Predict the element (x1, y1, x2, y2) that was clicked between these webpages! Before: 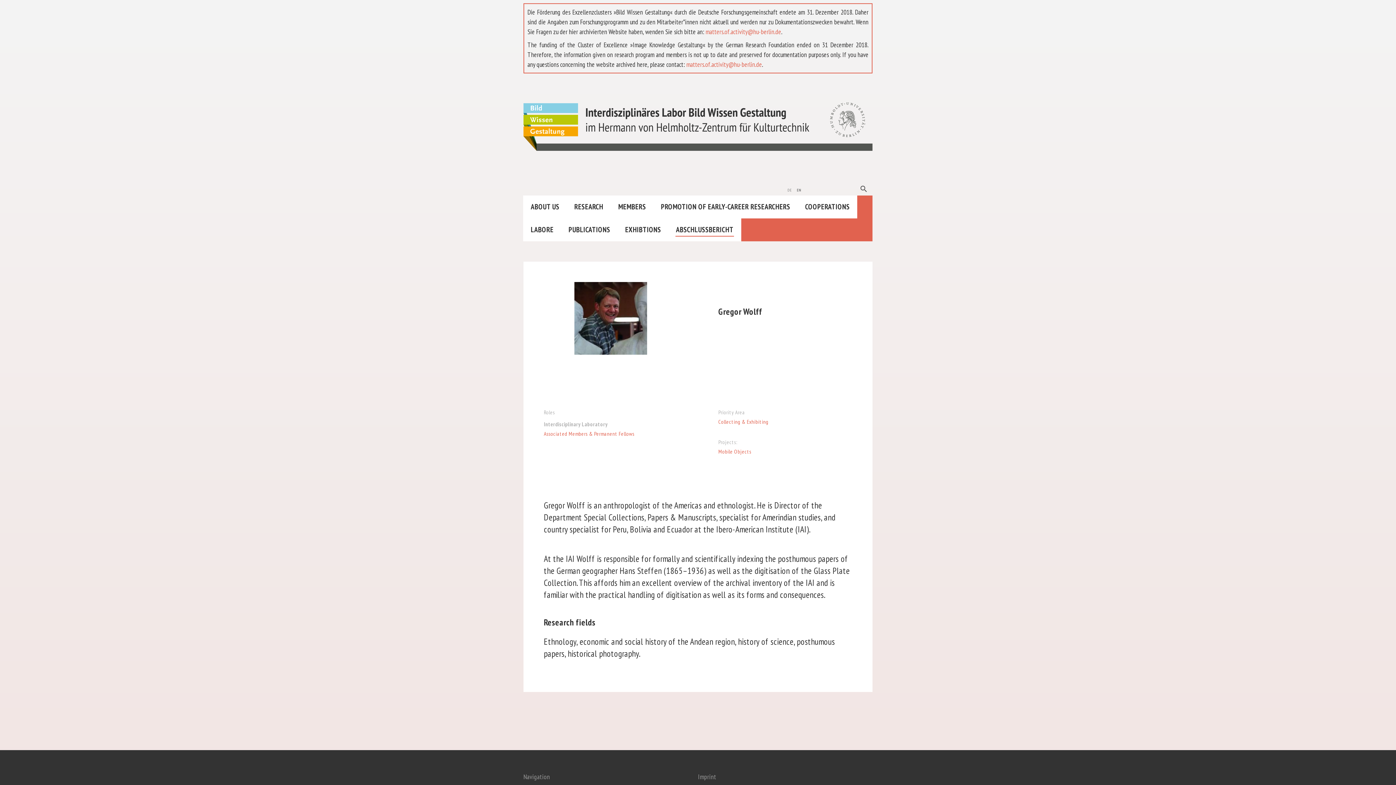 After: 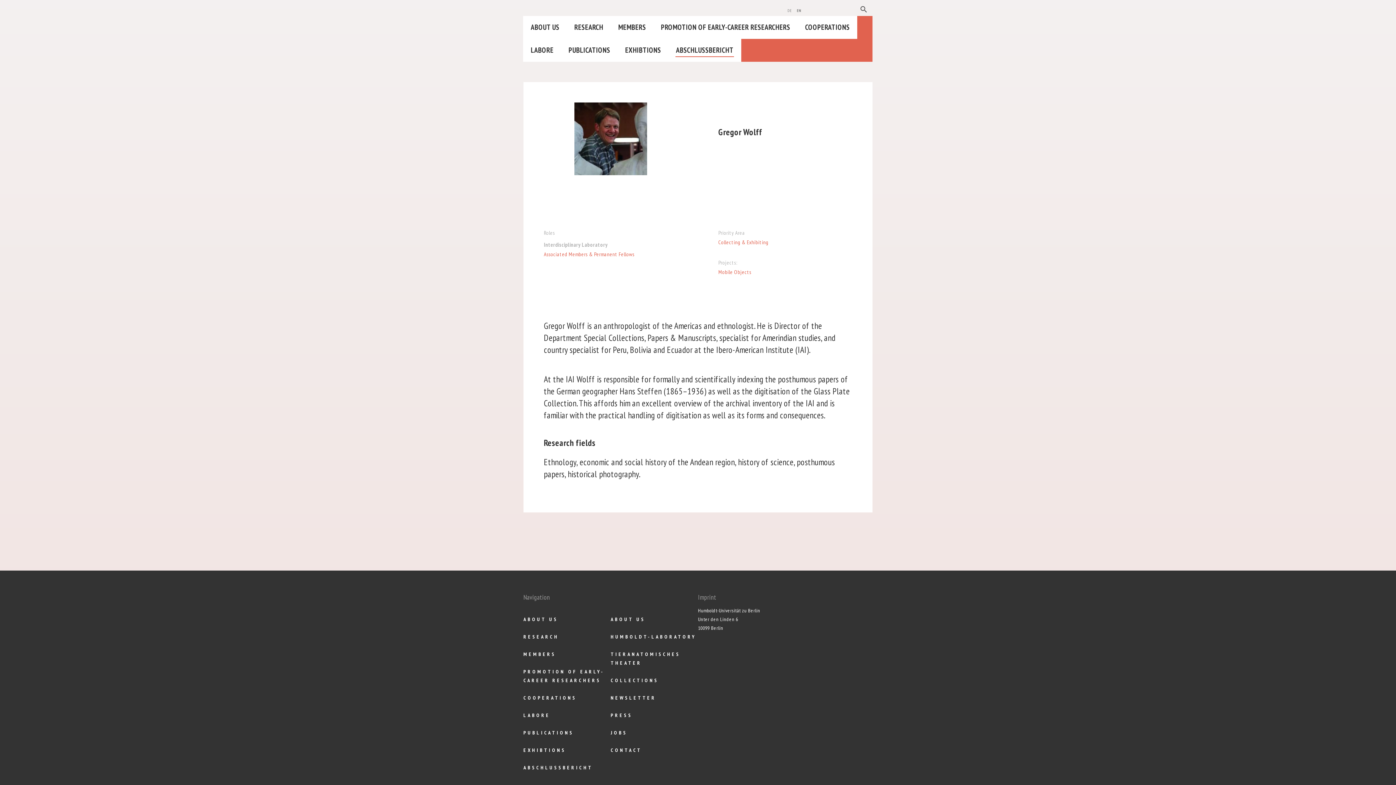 Action: label: en bbox: (795, 182, 803, 196)